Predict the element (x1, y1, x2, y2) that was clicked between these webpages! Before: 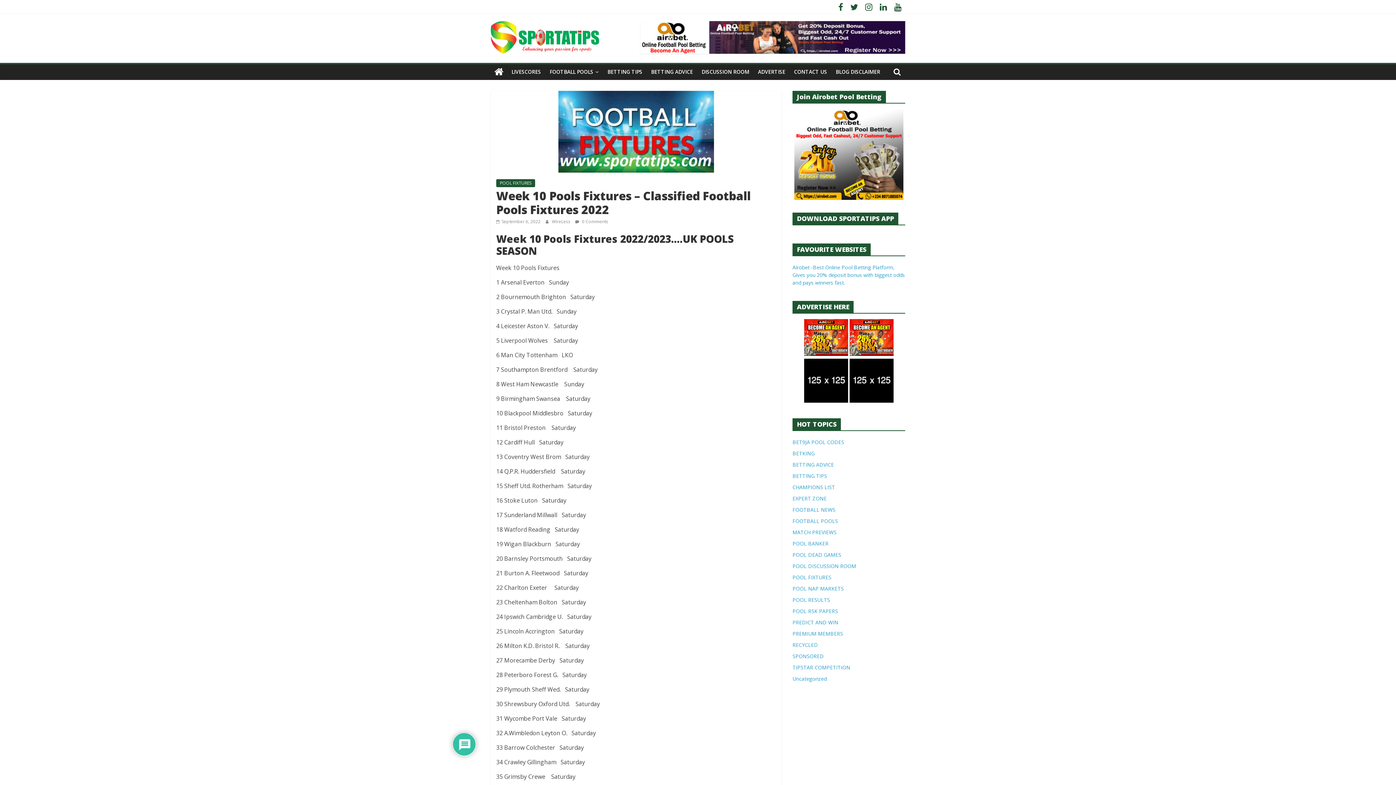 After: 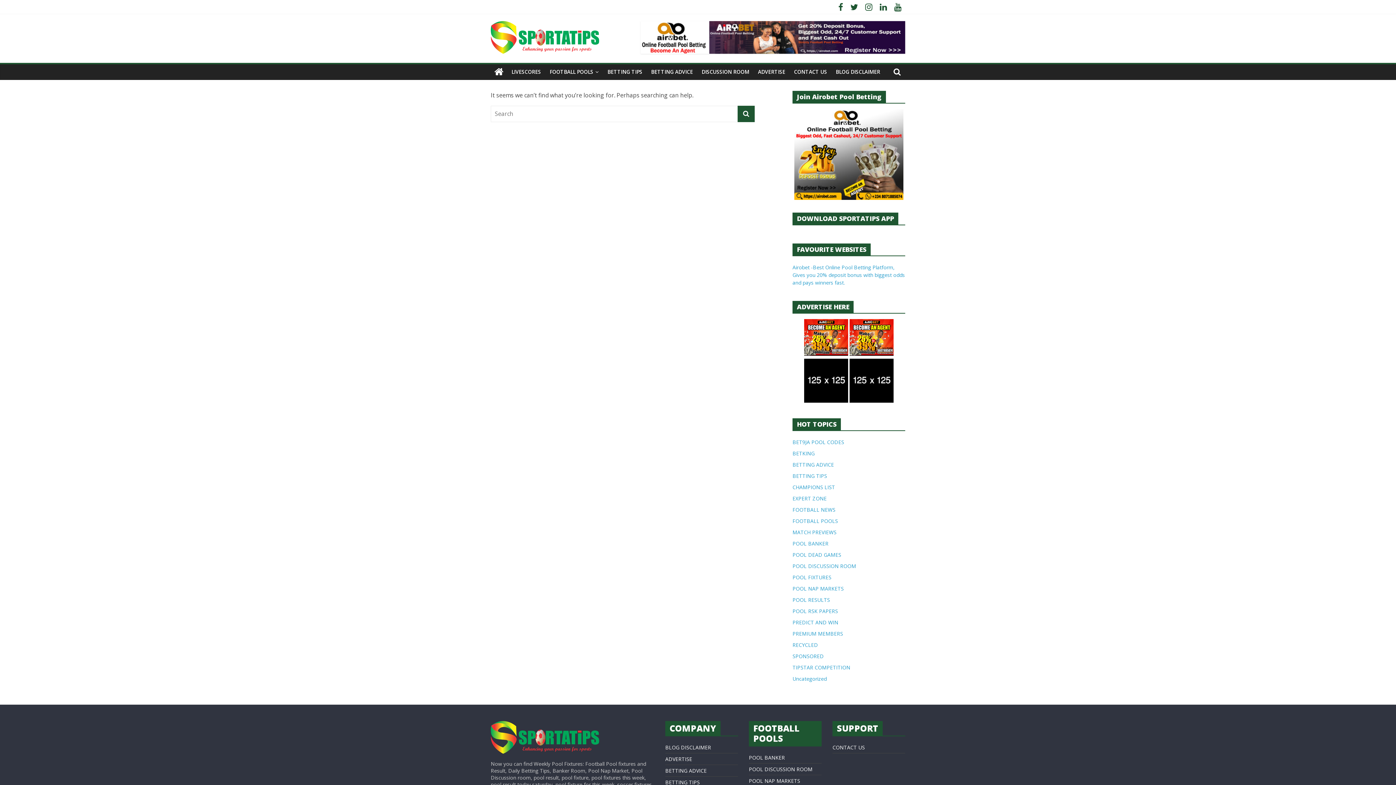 Action: label: BET9JA POOL CODES bbox: (792, 438, 844, 445)